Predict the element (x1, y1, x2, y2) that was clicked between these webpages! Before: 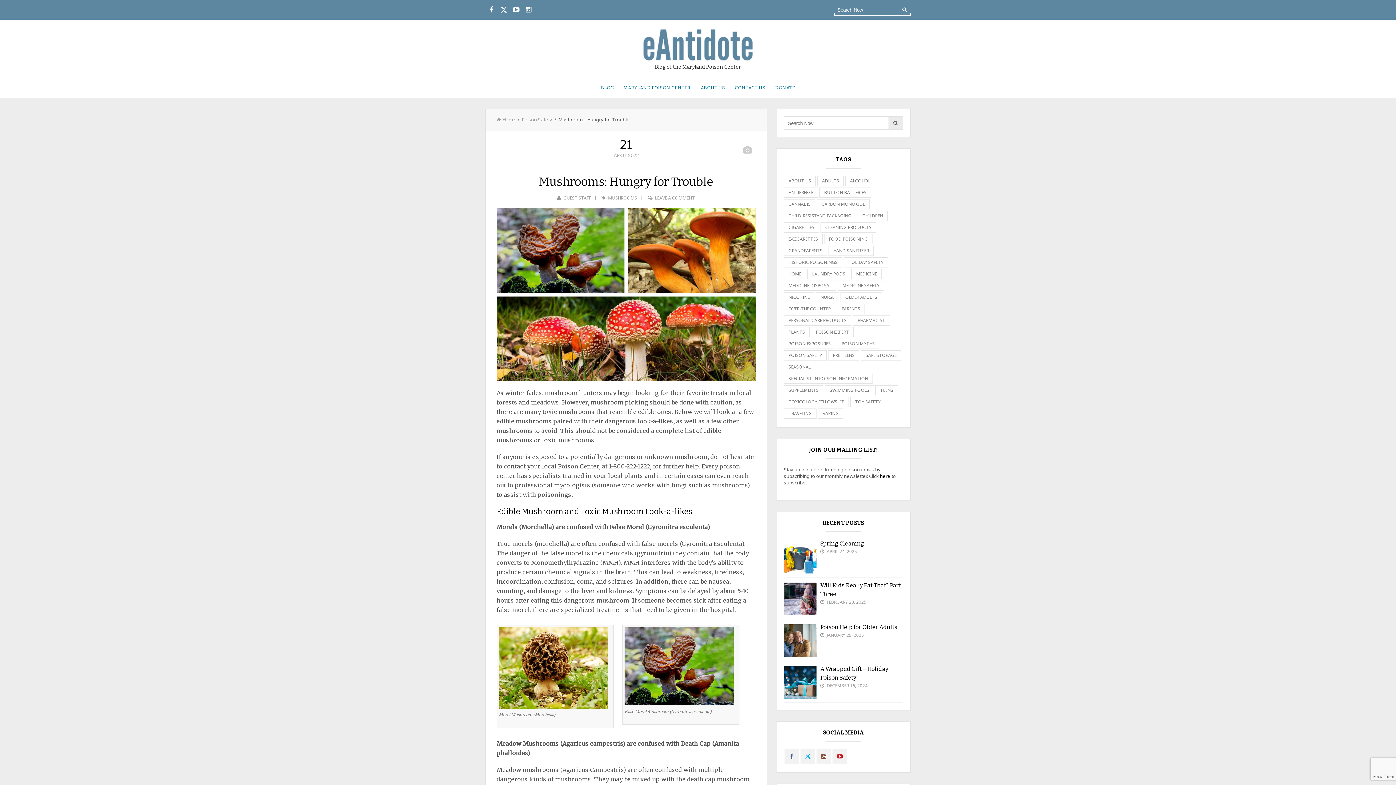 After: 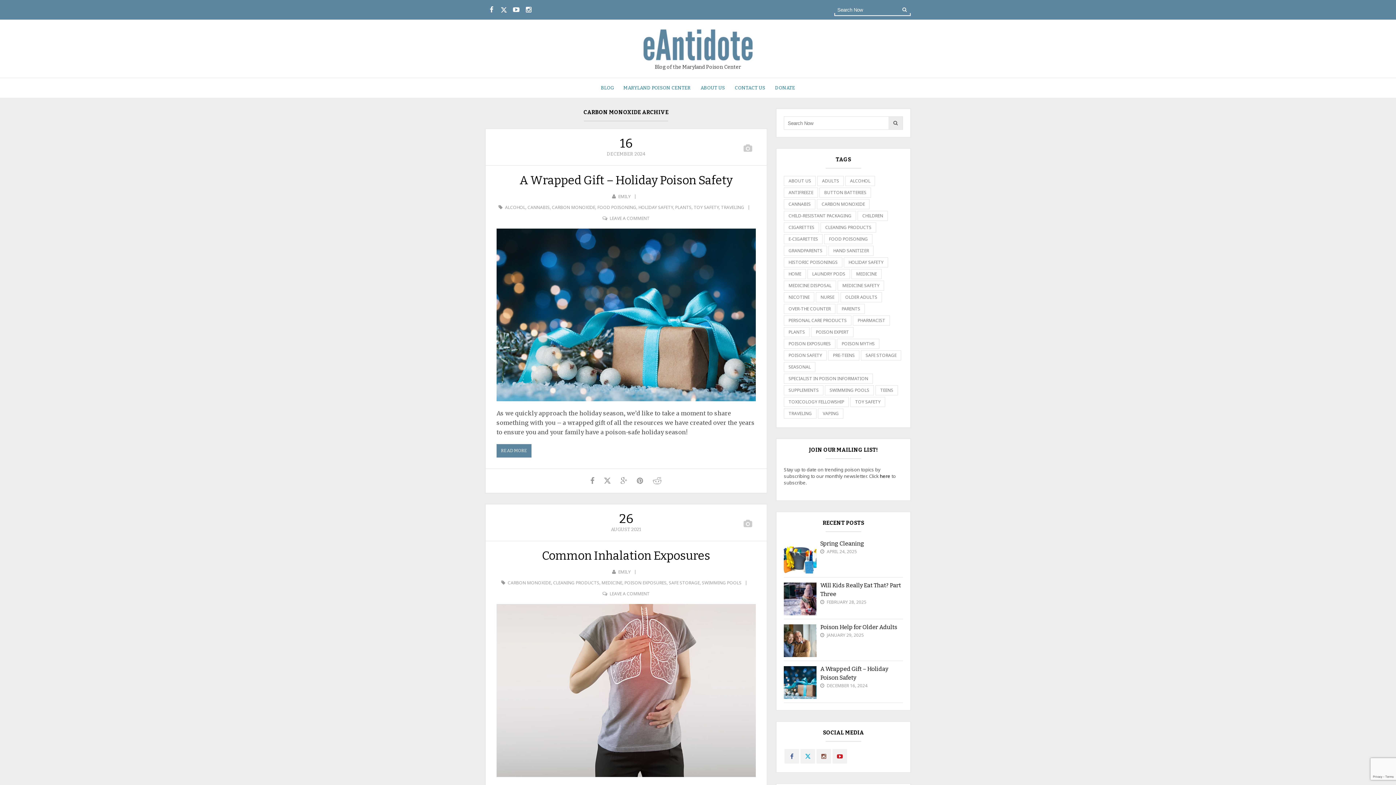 Action: label: Carbon Monoxide (9 items) bbox: (817, 199, 869, 209)